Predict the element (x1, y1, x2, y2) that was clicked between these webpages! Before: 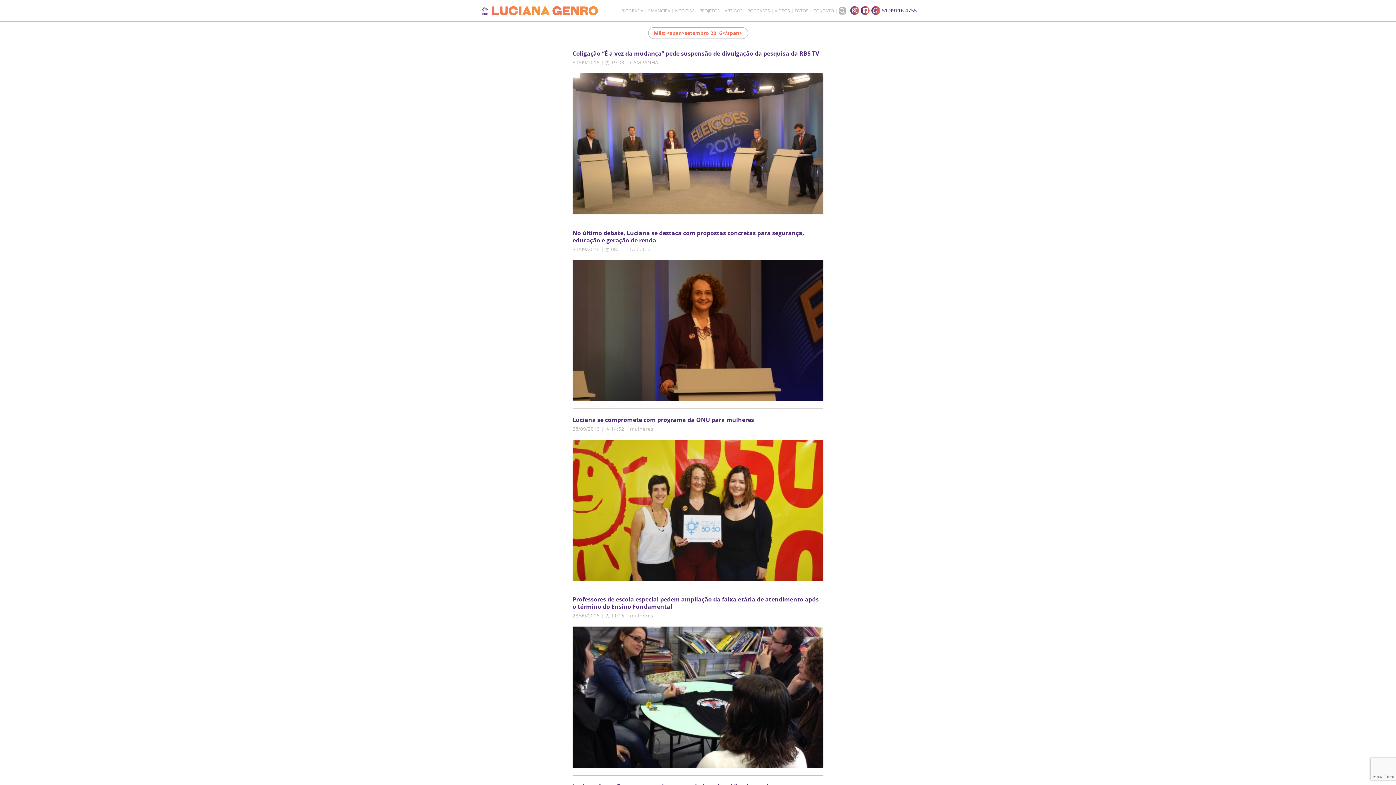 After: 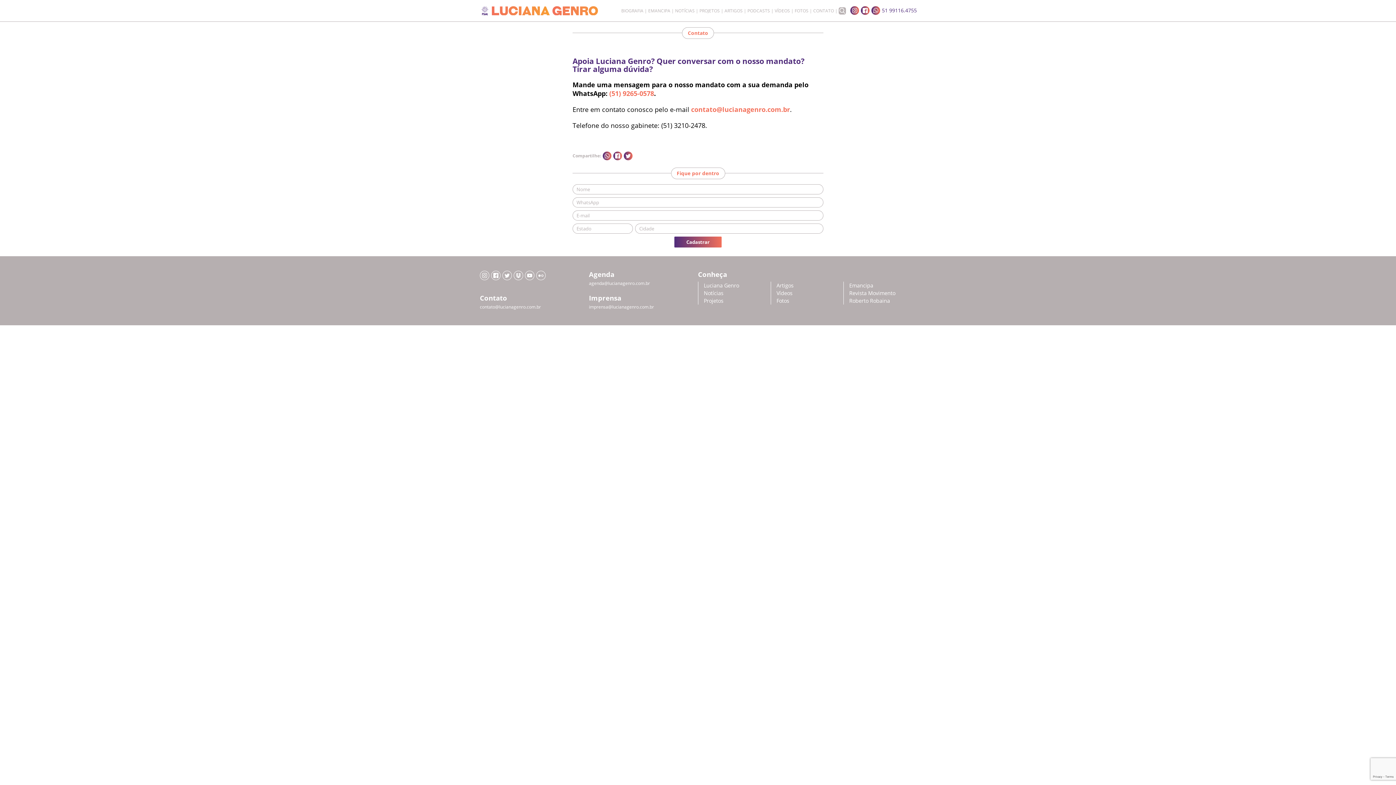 Action: label: CONTATO bbox: (813, 8, 834, 12)